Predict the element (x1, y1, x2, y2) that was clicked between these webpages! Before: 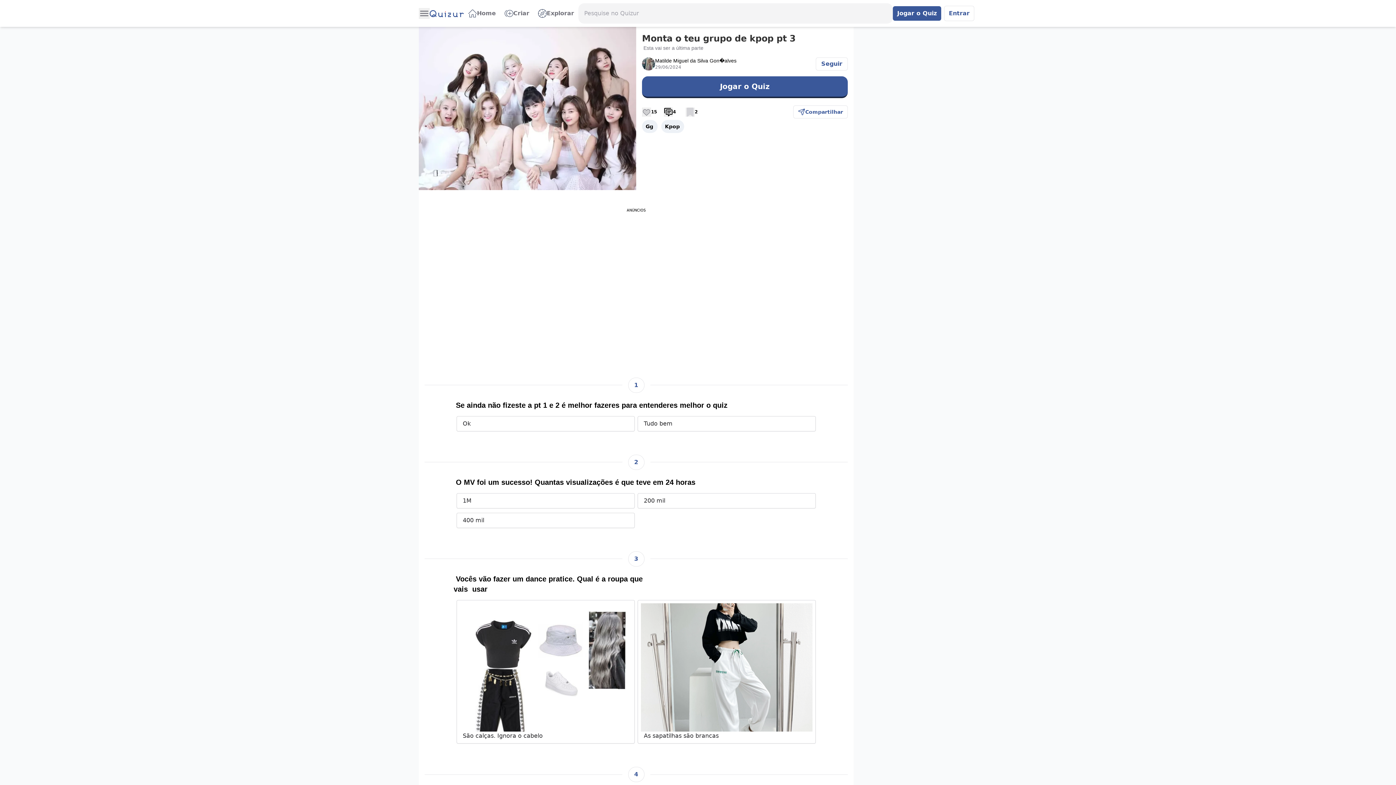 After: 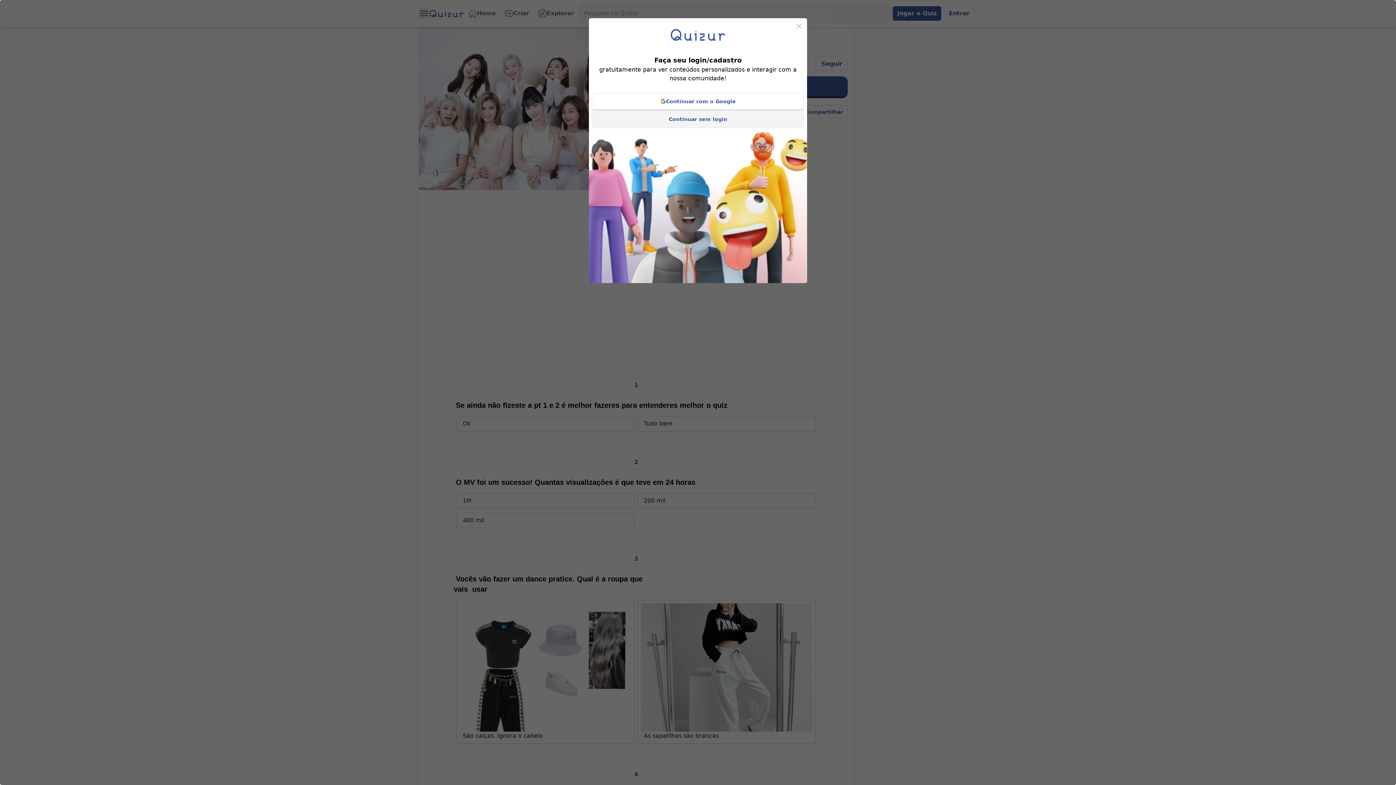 Action: bbox: (664, 107, 673, 116)